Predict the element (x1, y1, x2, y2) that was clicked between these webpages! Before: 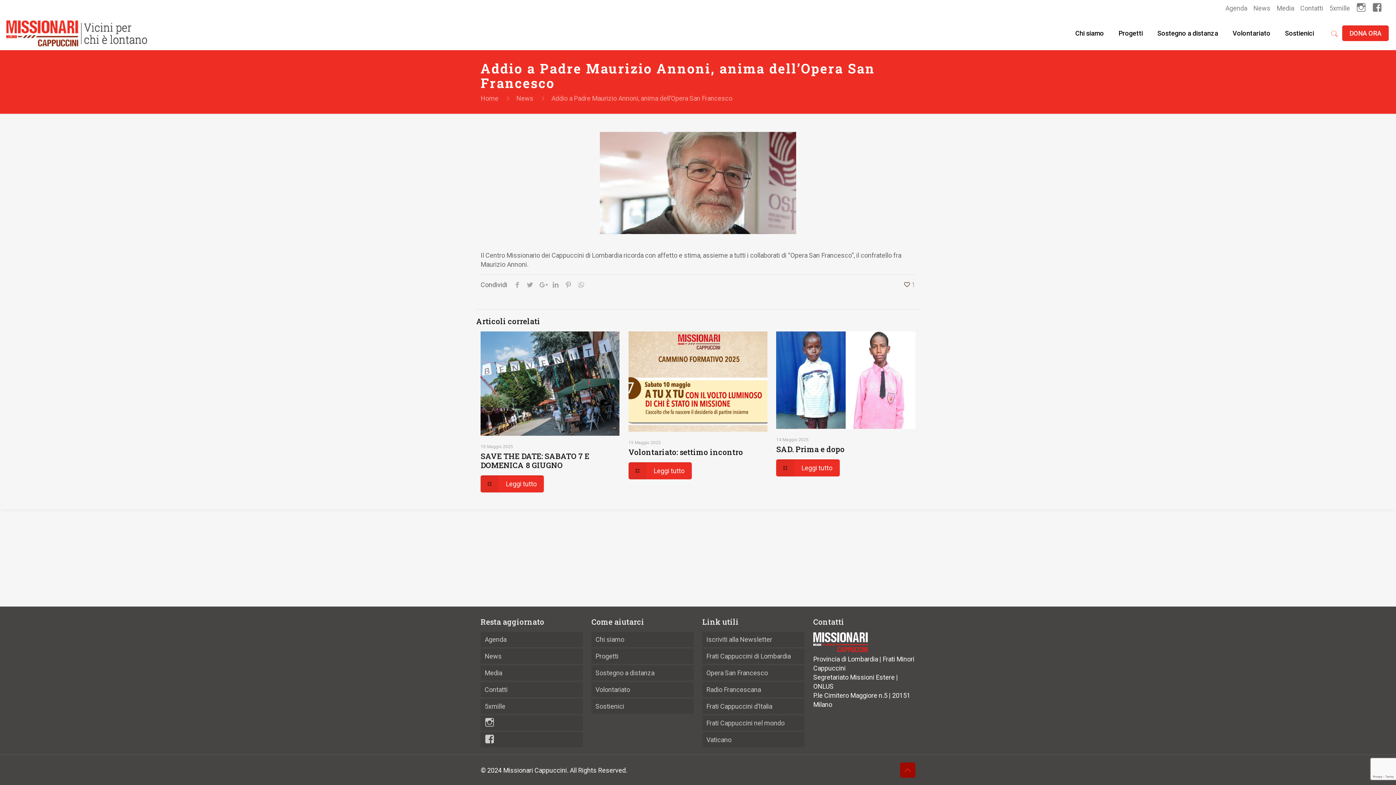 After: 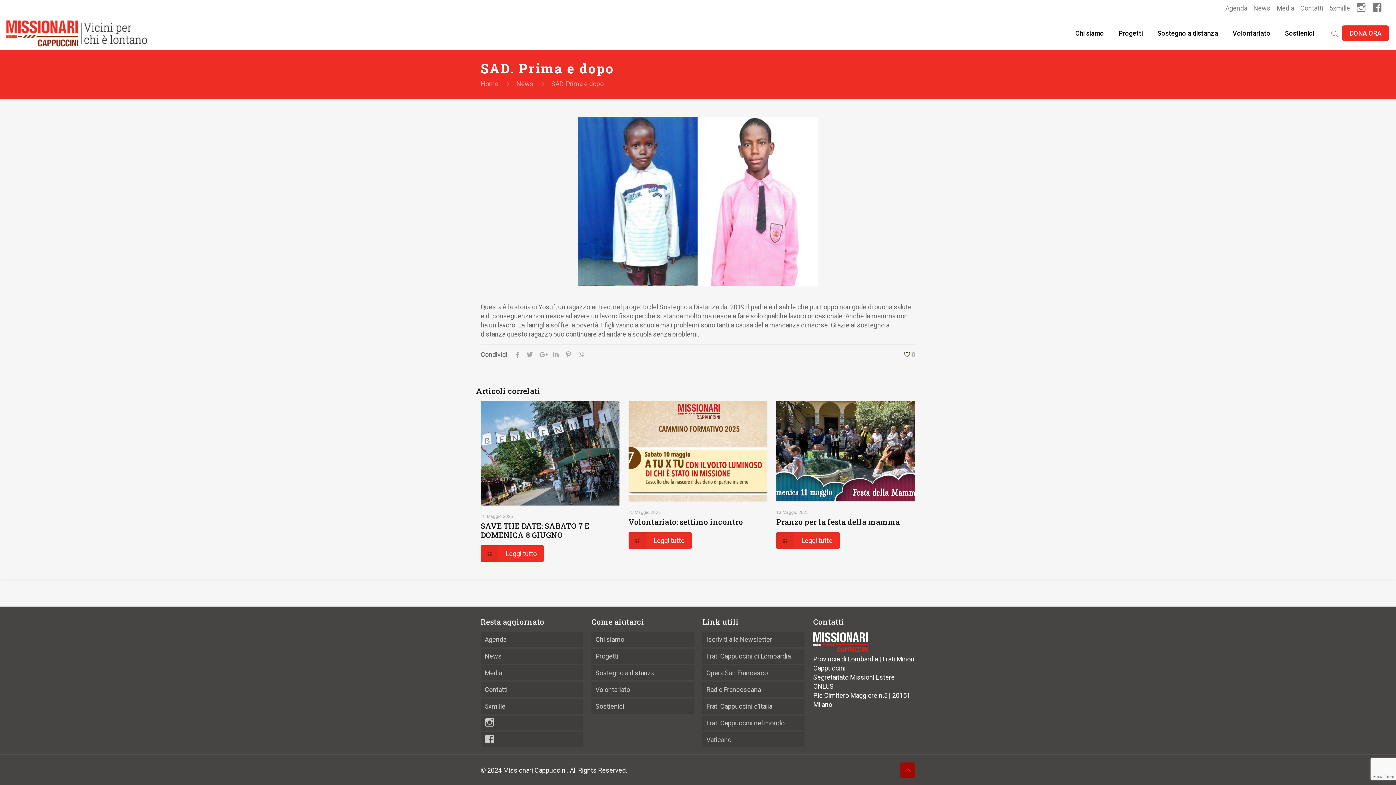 Action: bbox: (776, 331, 915, 429)